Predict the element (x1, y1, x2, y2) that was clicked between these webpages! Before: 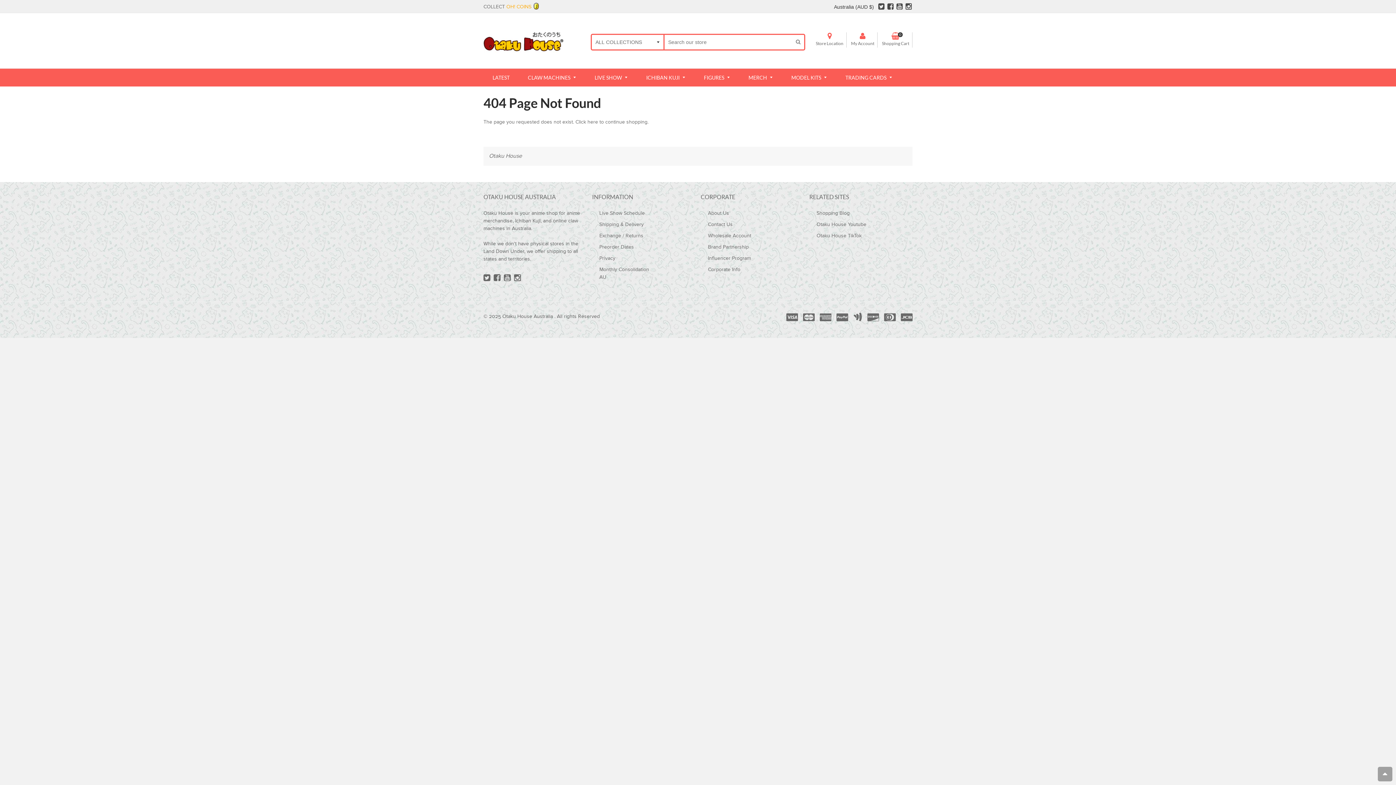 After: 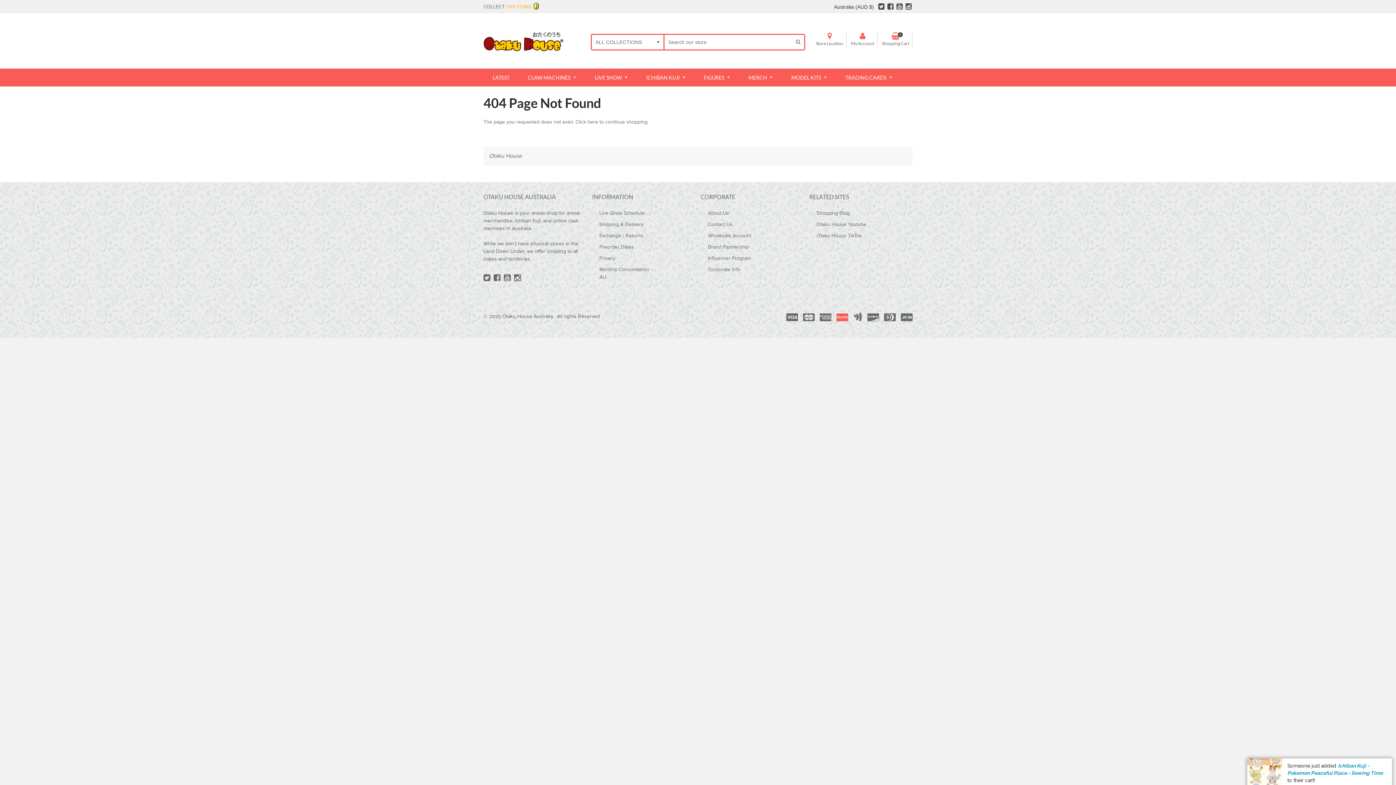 Action: bbox: (836, 316, 848, 322)